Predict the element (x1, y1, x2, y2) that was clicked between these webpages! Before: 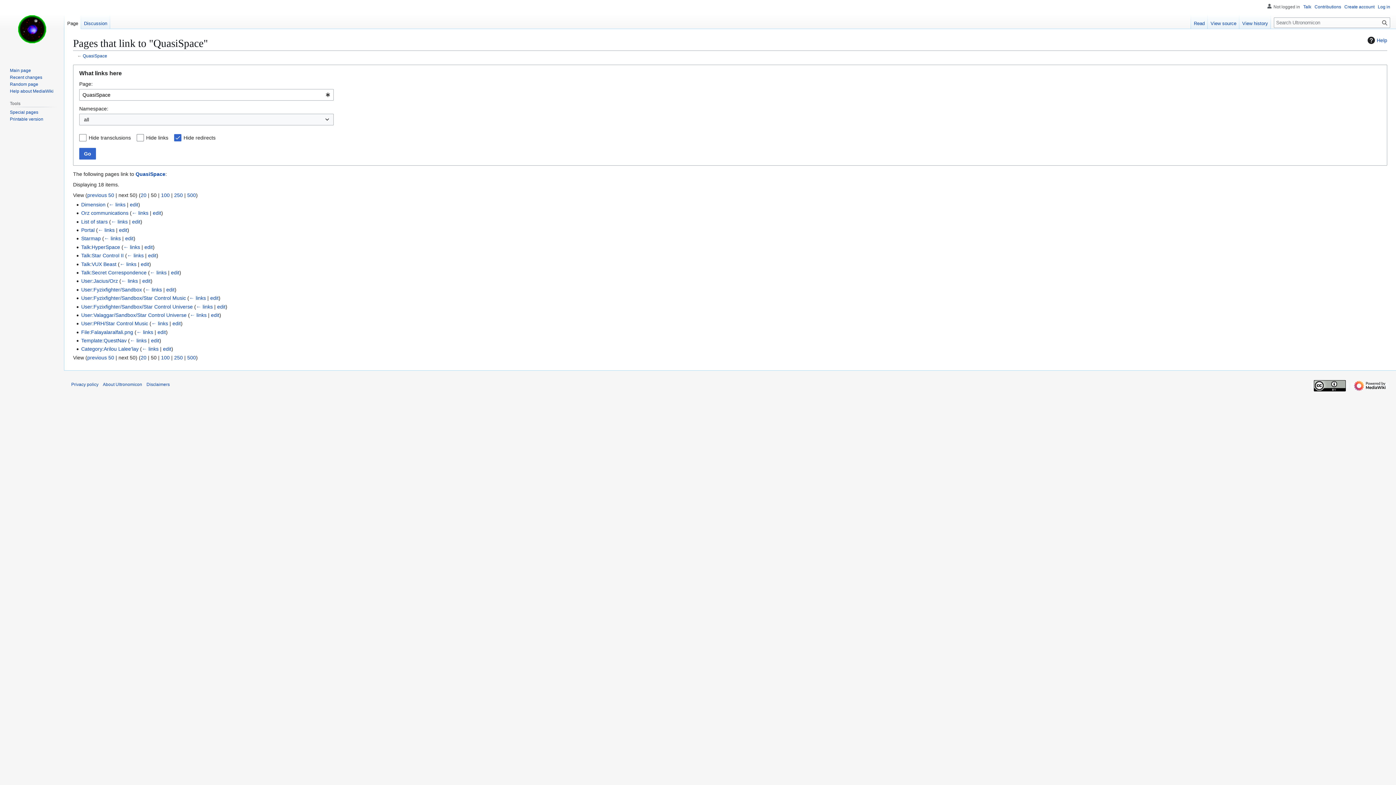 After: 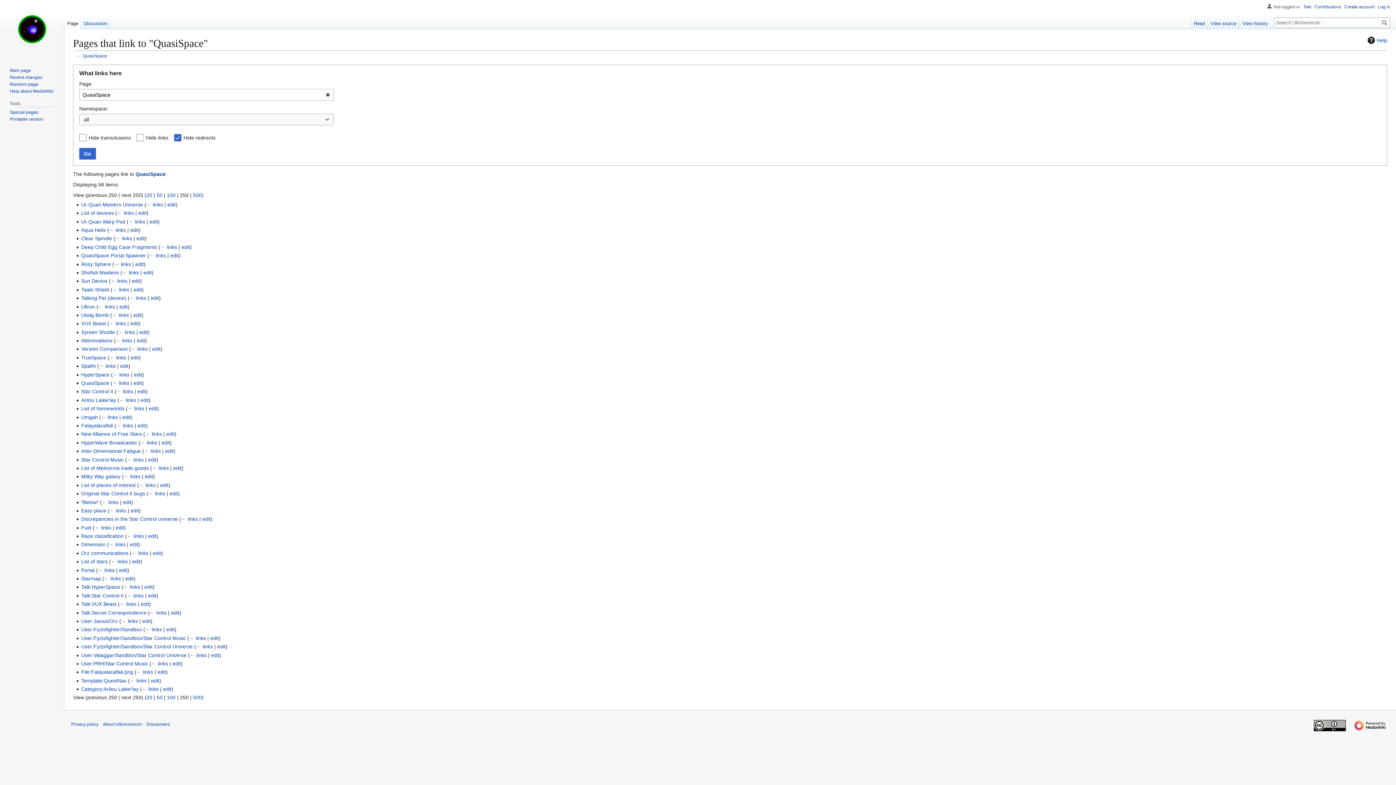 Action: label: 250 bbox: (174, 354, 182, 360)